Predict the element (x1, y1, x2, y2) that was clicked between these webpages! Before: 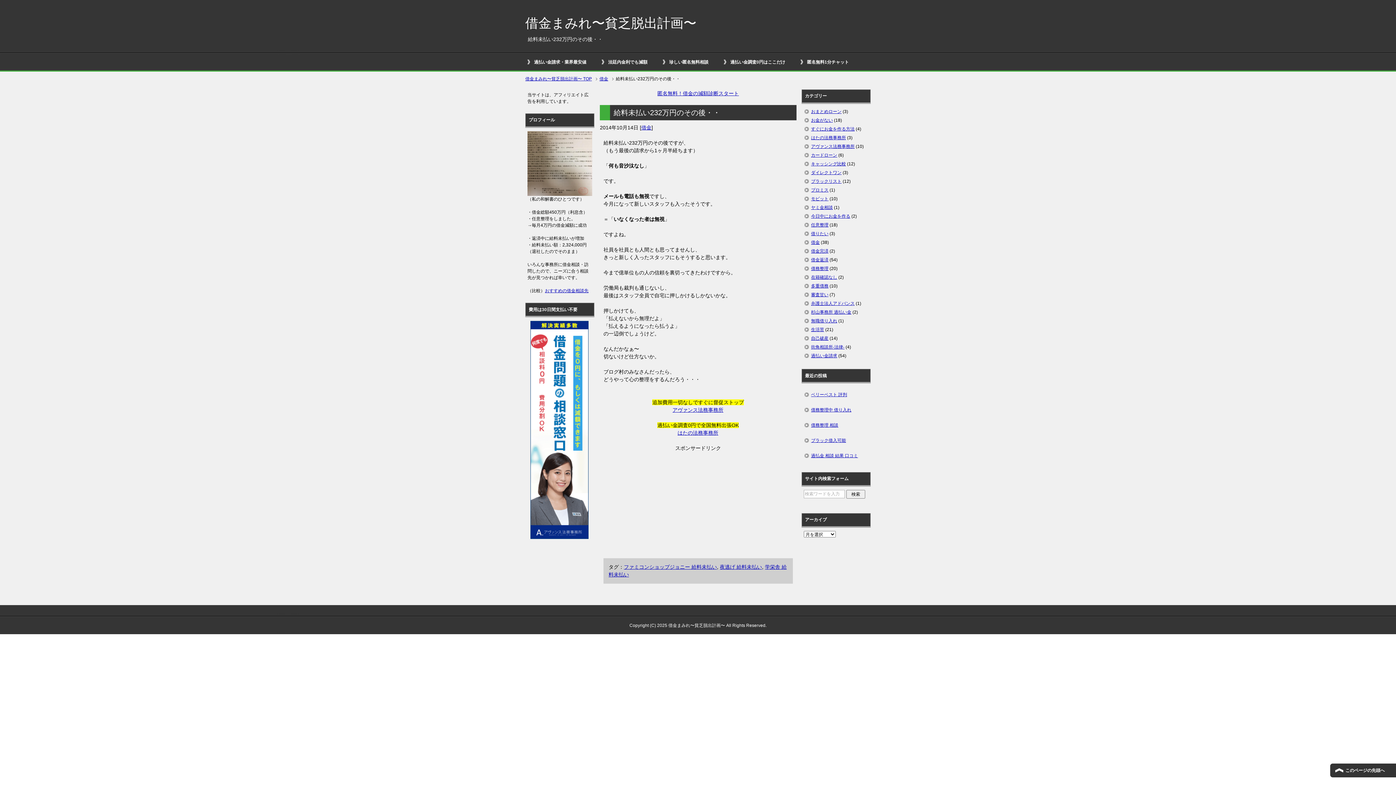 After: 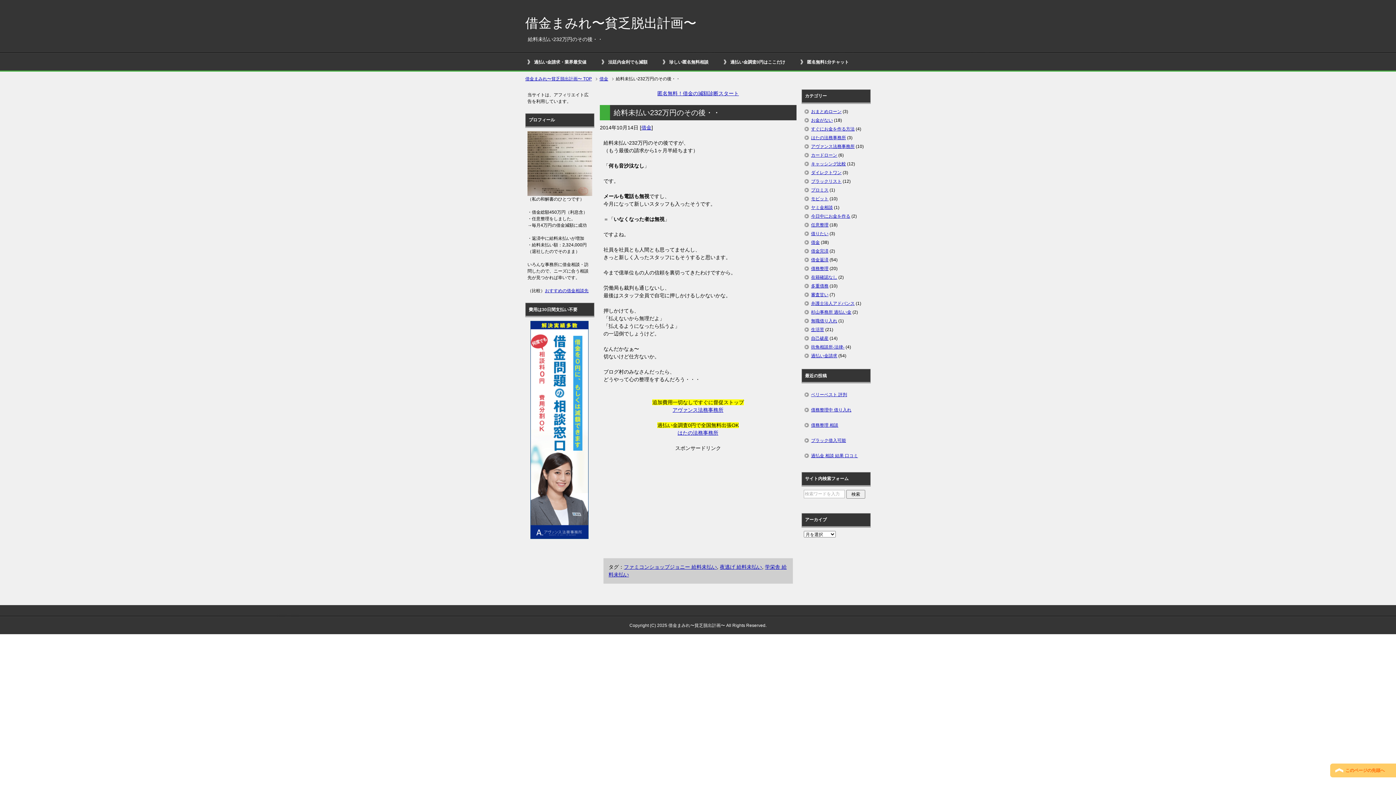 Action: bbox: (1330, 763, 1396, 778) label: このページの先頭へ